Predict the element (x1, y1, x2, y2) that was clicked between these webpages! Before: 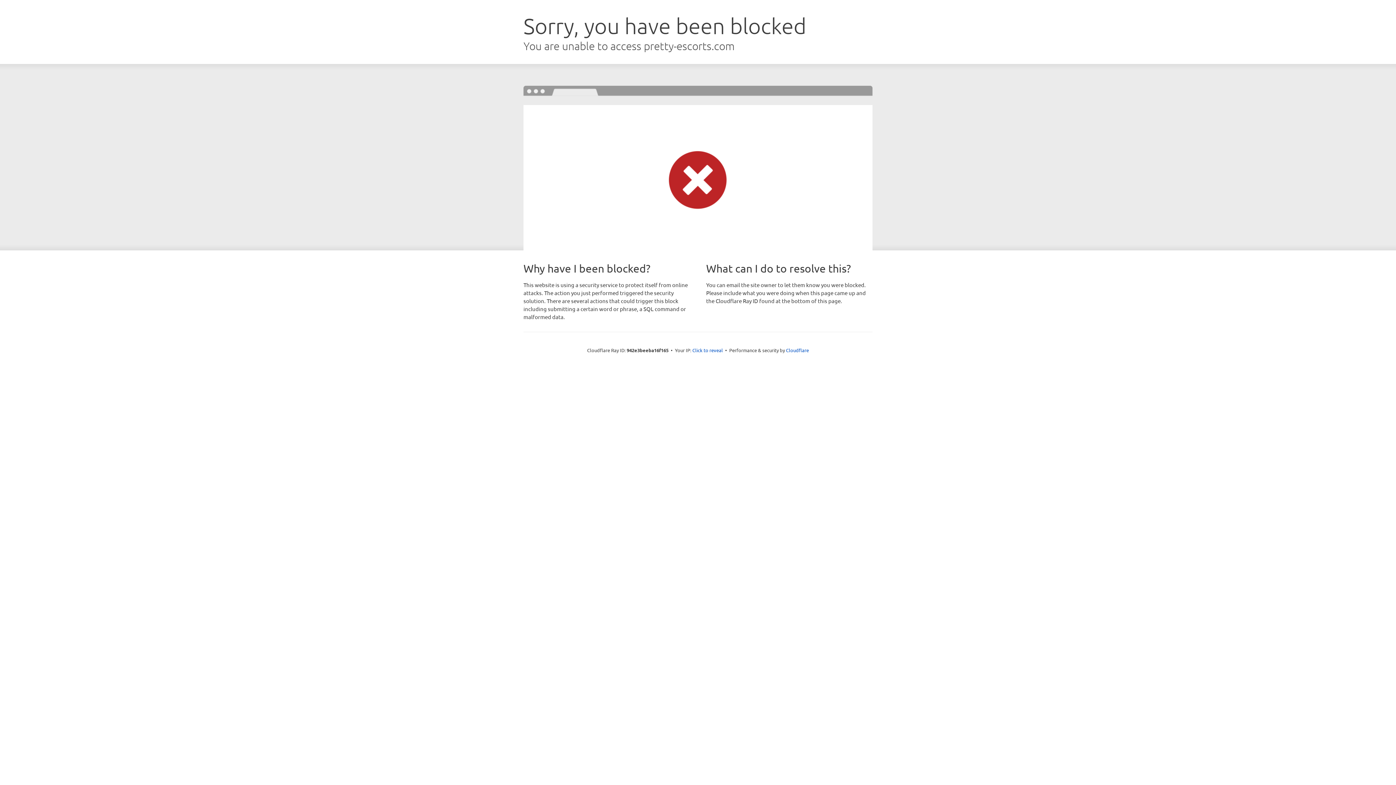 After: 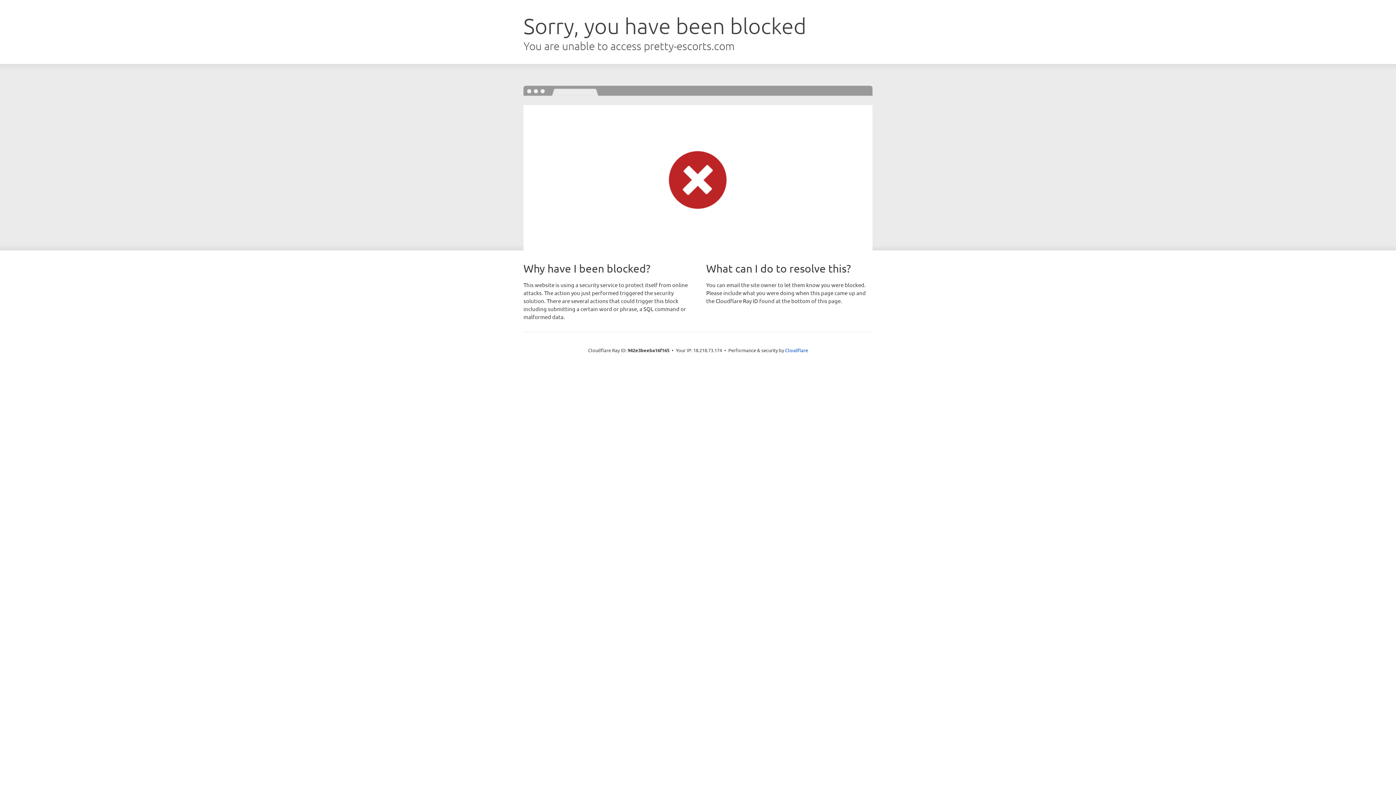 Action: bbox: (692, 346, 723, 353) label: Click to reveal